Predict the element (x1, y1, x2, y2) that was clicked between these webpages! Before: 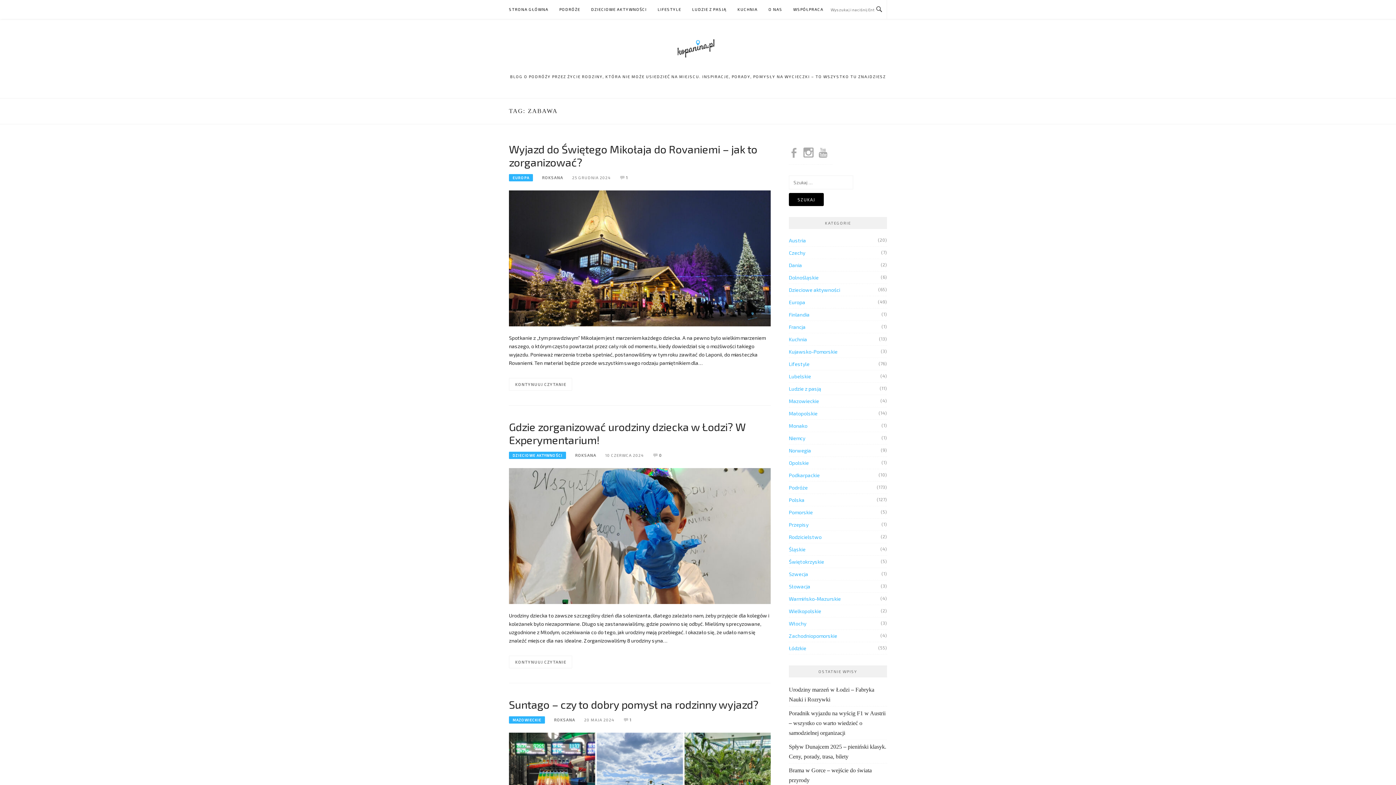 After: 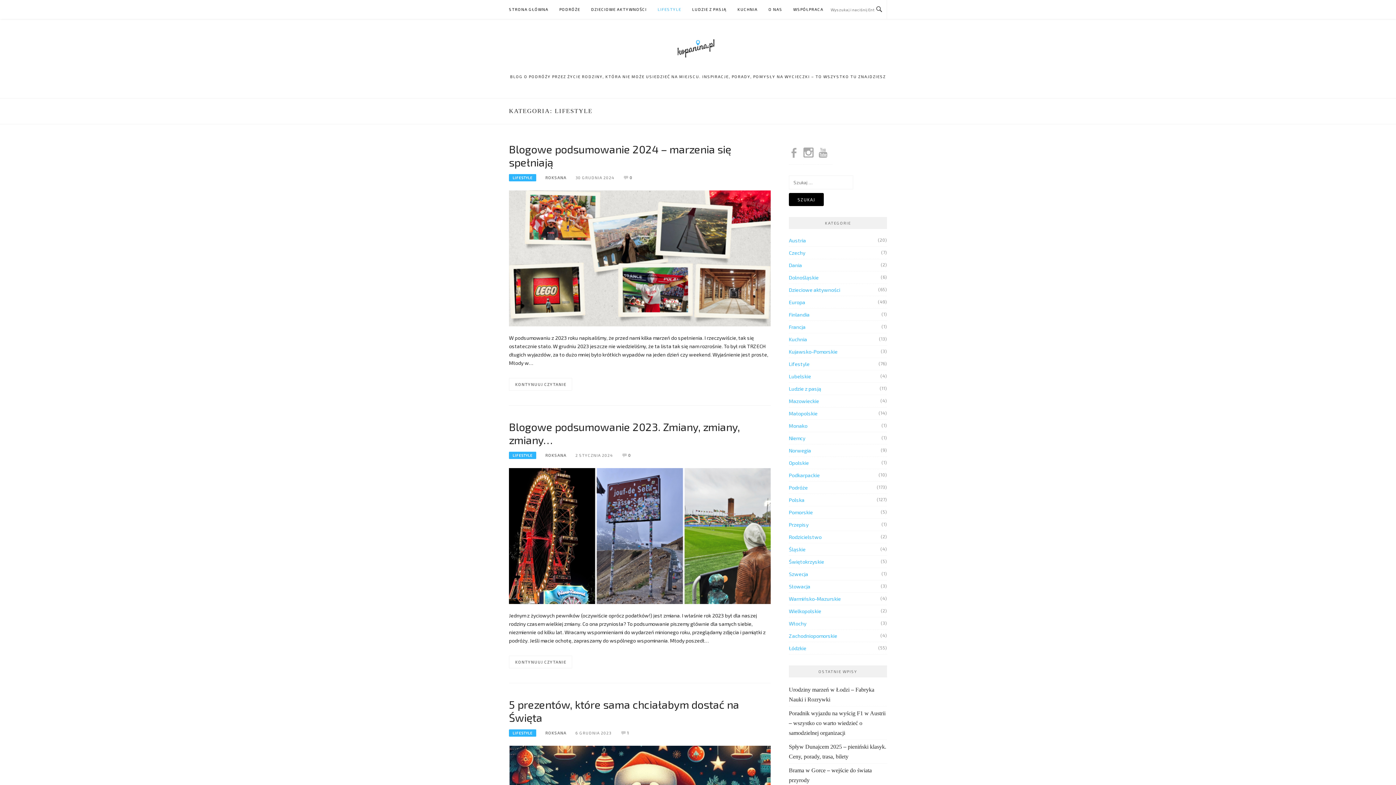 Action: label: LIFESTYLE bbox: (657, 0, 681, 18)